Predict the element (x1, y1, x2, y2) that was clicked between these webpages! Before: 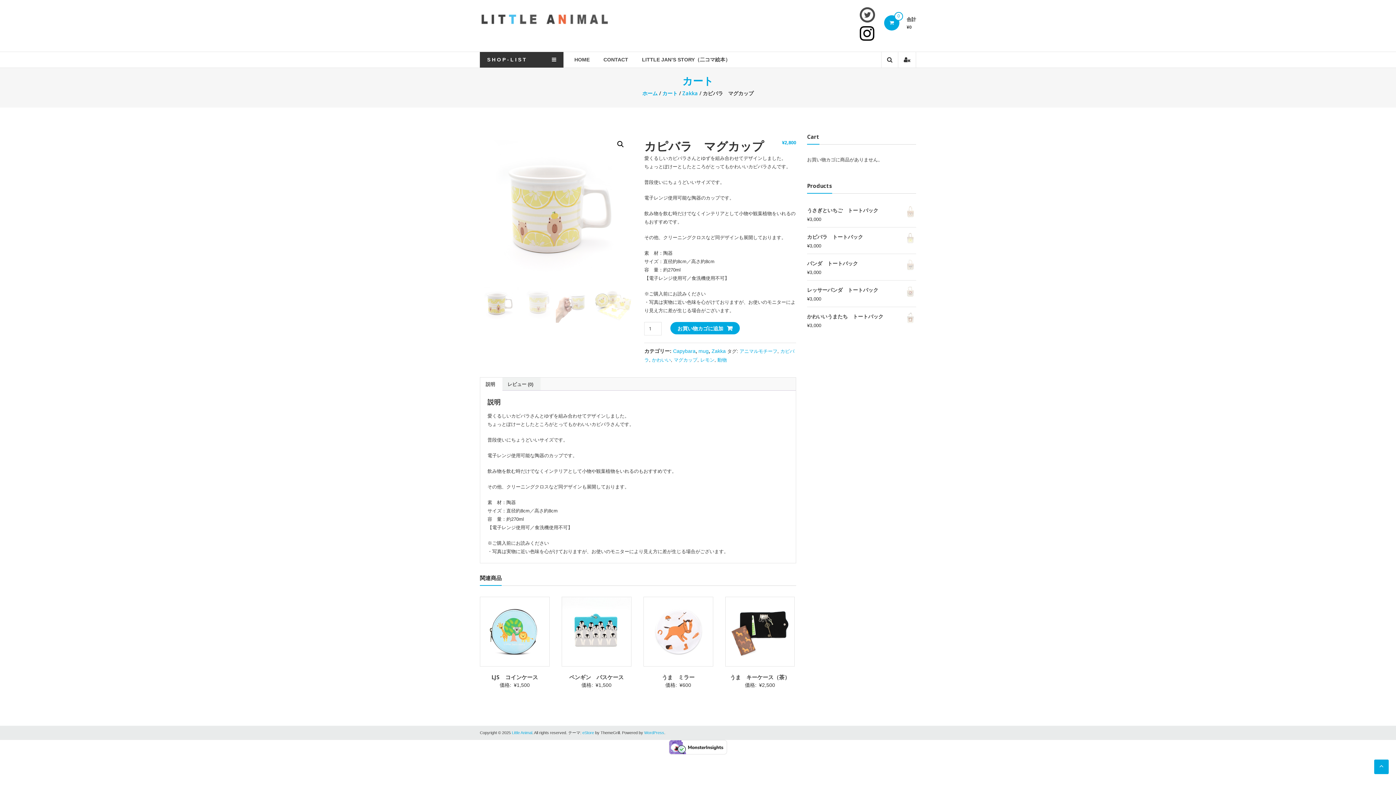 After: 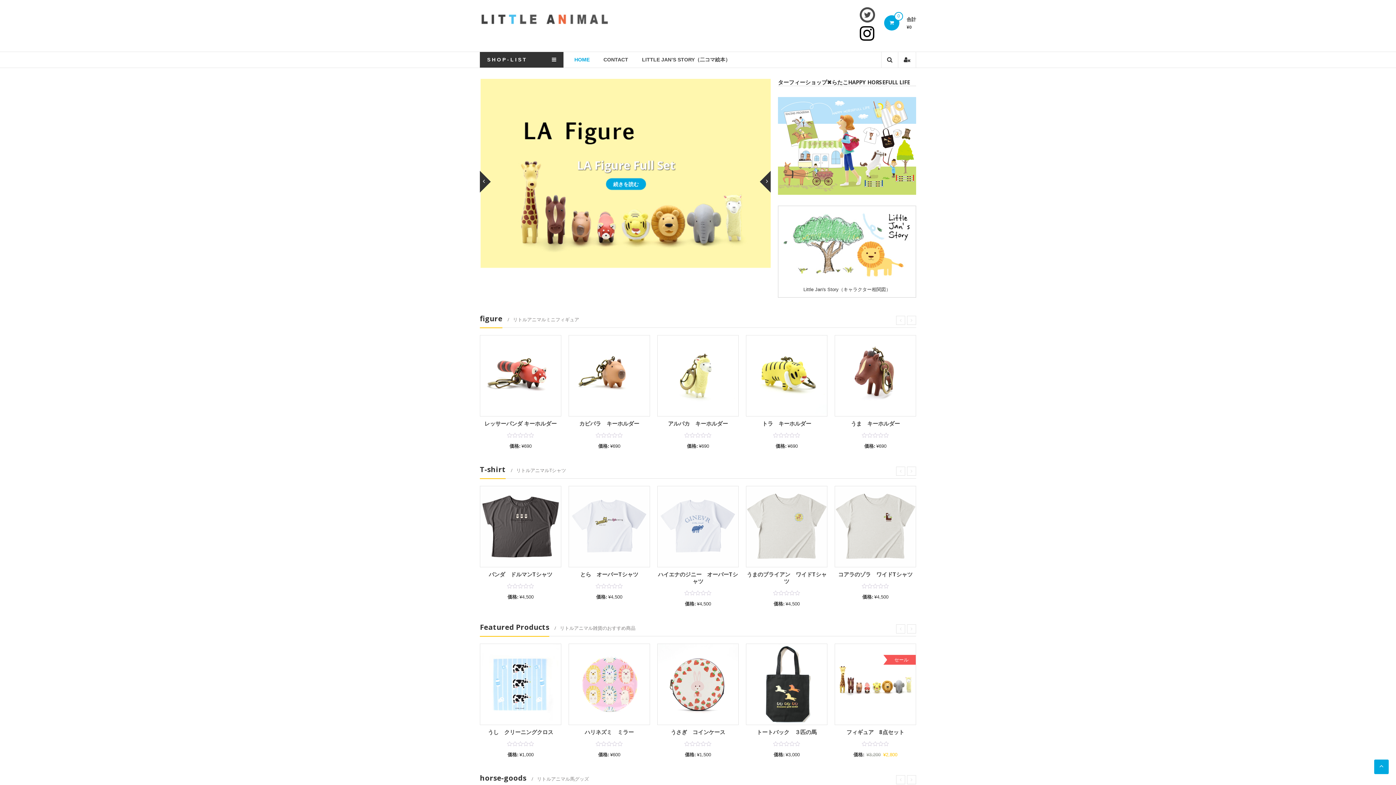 Action: label: Little Animal bbox: (512, 730, 532, 735)